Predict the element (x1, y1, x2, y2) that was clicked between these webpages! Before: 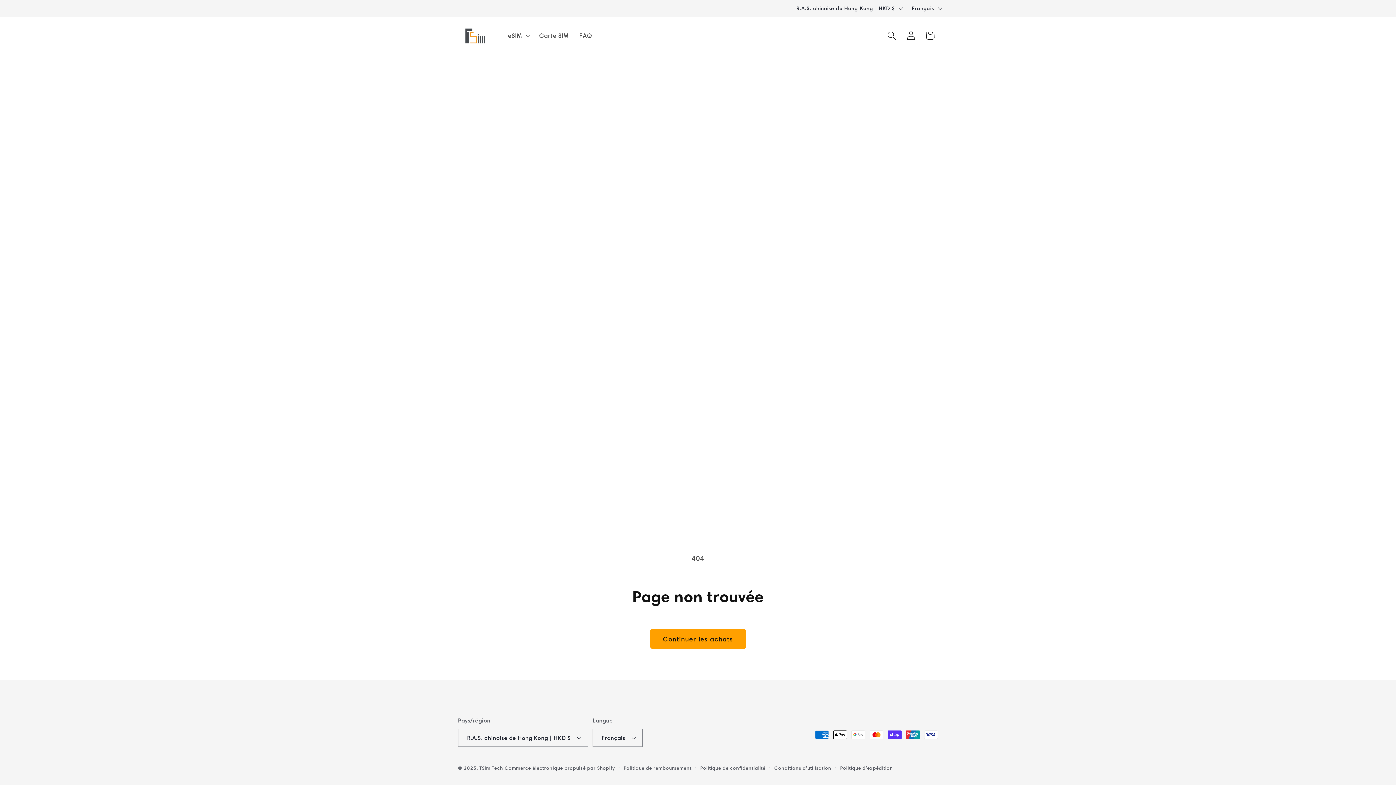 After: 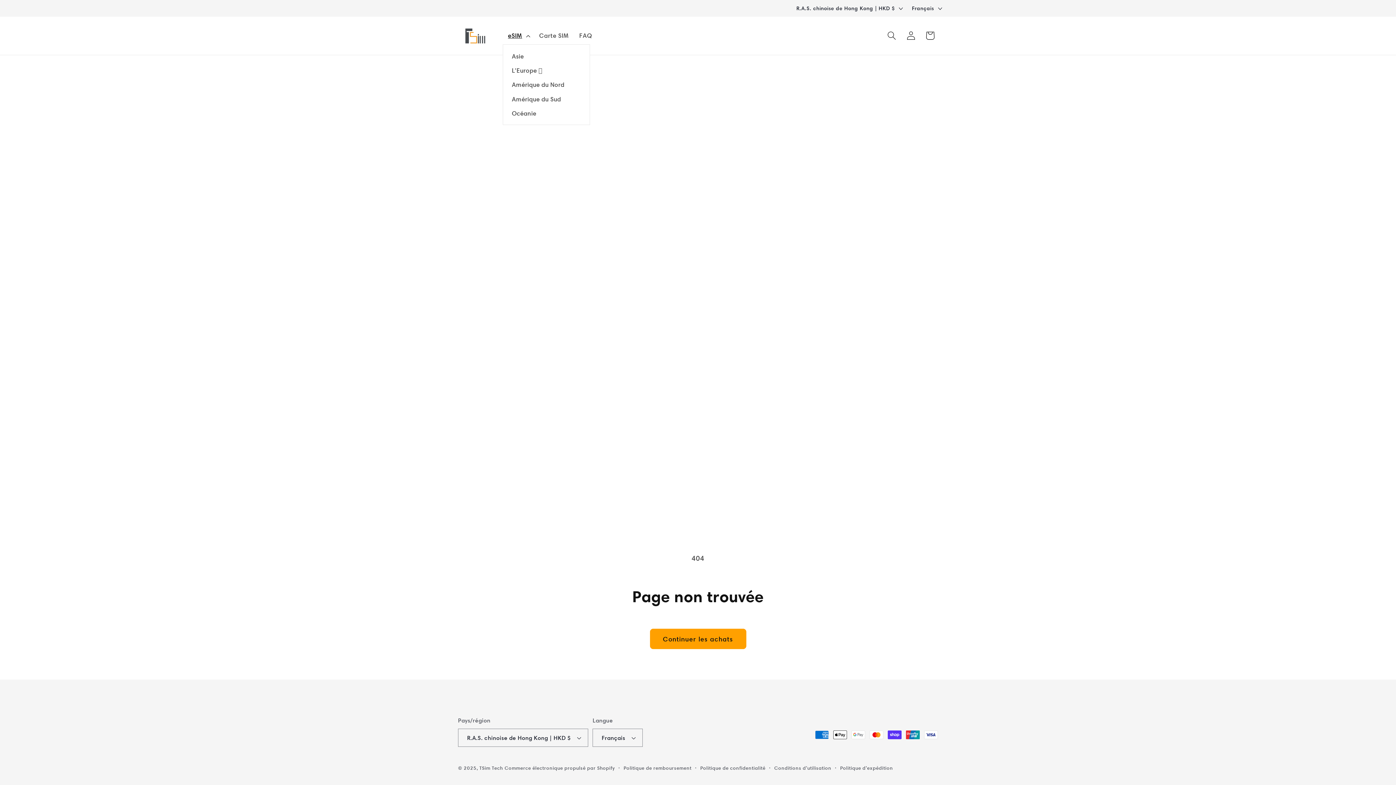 Action: bbox: (502, 26, 534, 44) label: eSIM